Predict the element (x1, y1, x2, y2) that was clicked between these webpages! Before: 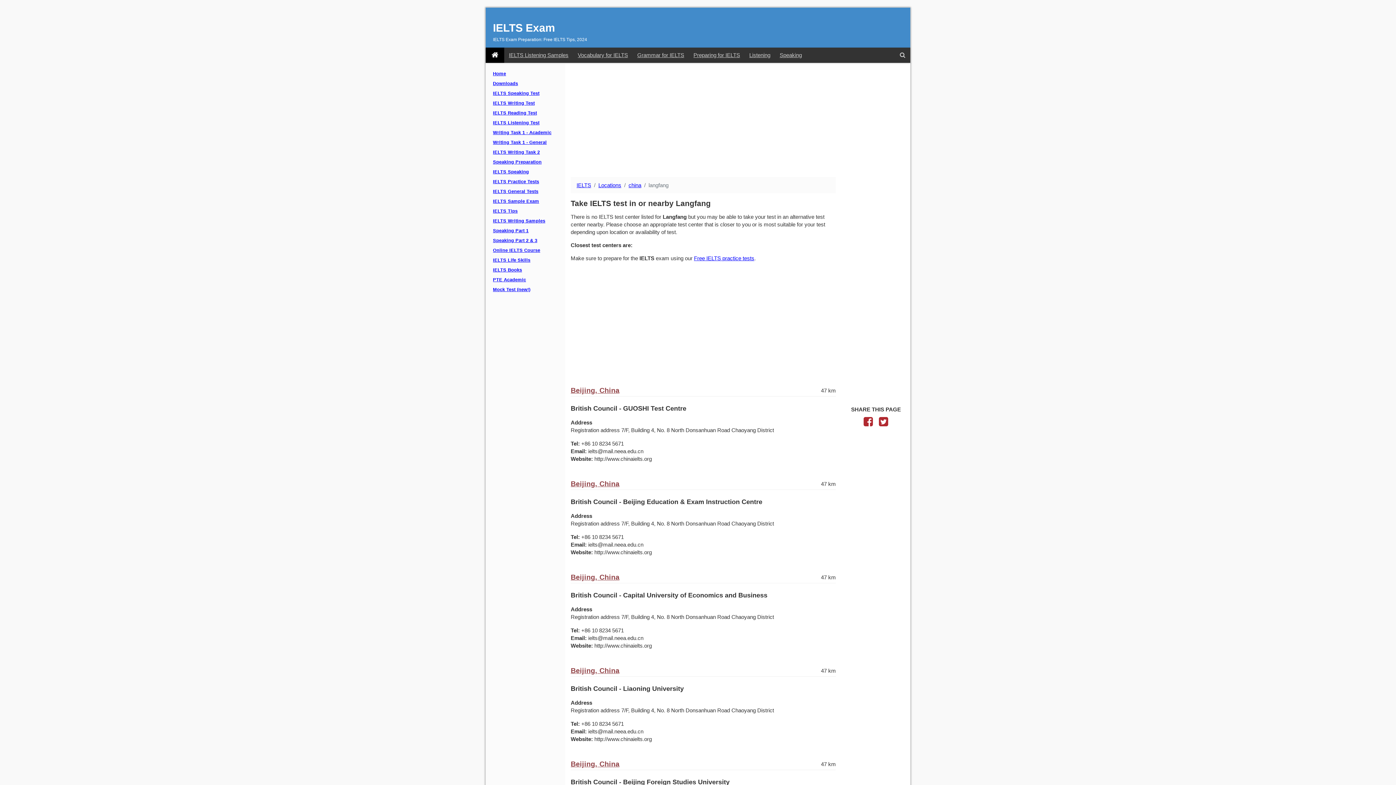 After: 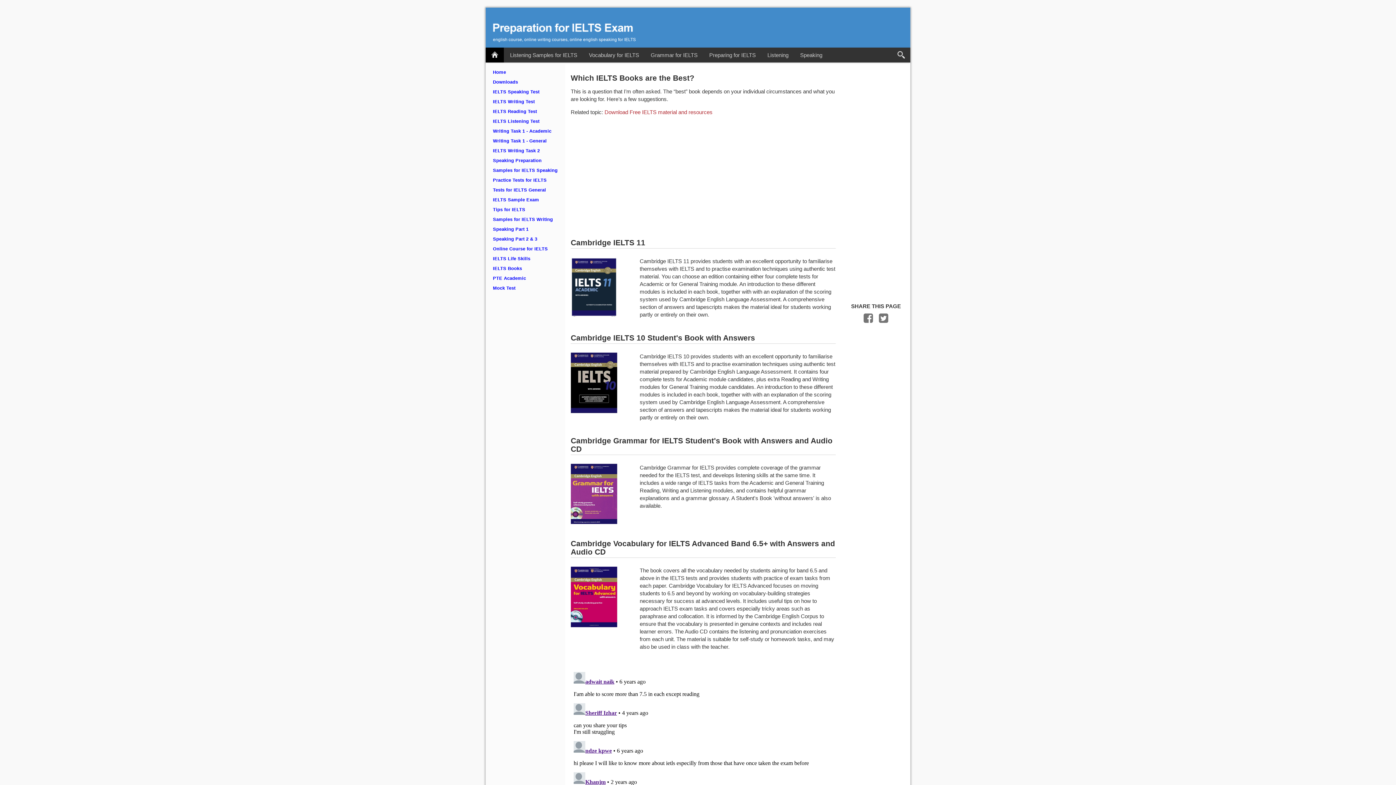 Action: label: IELTS Books bbox: (491, 265, 560, 275)